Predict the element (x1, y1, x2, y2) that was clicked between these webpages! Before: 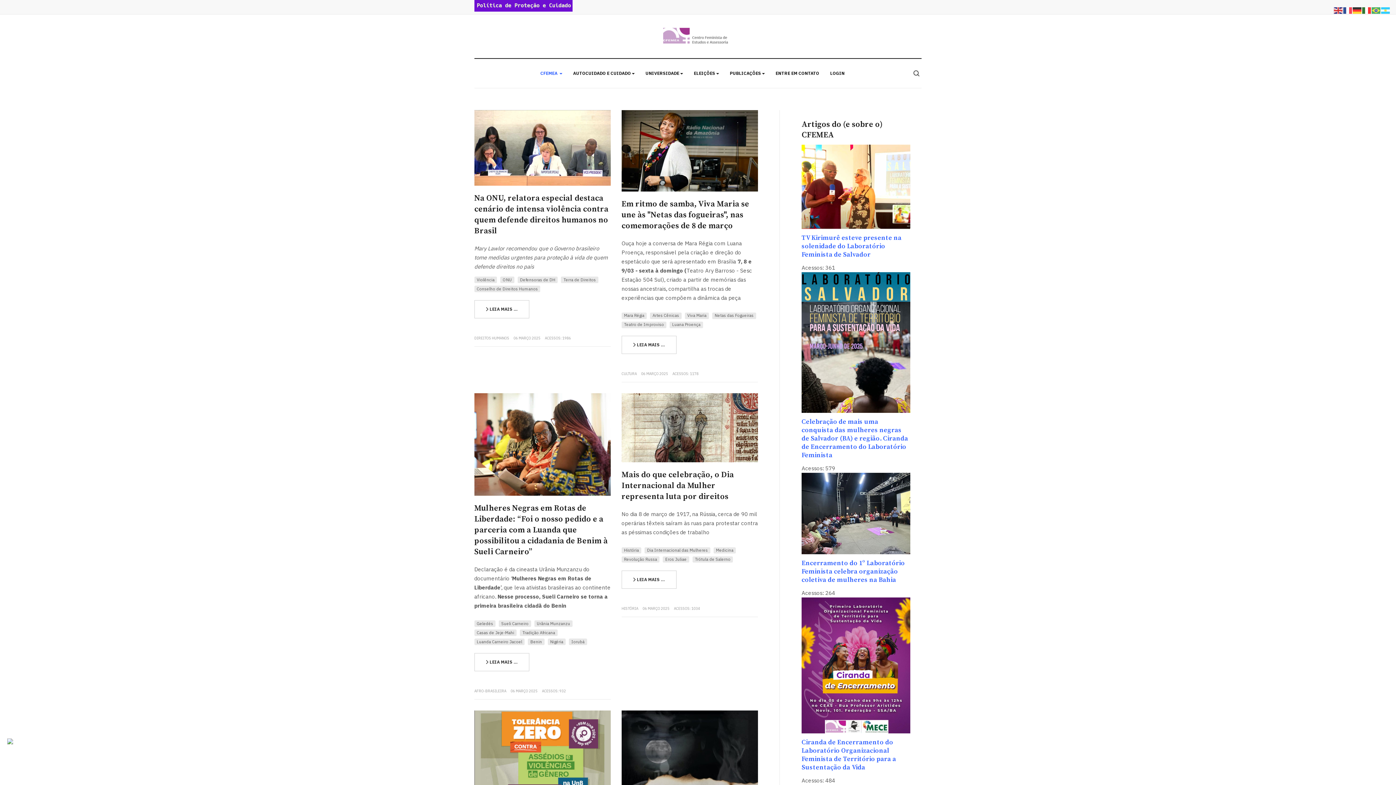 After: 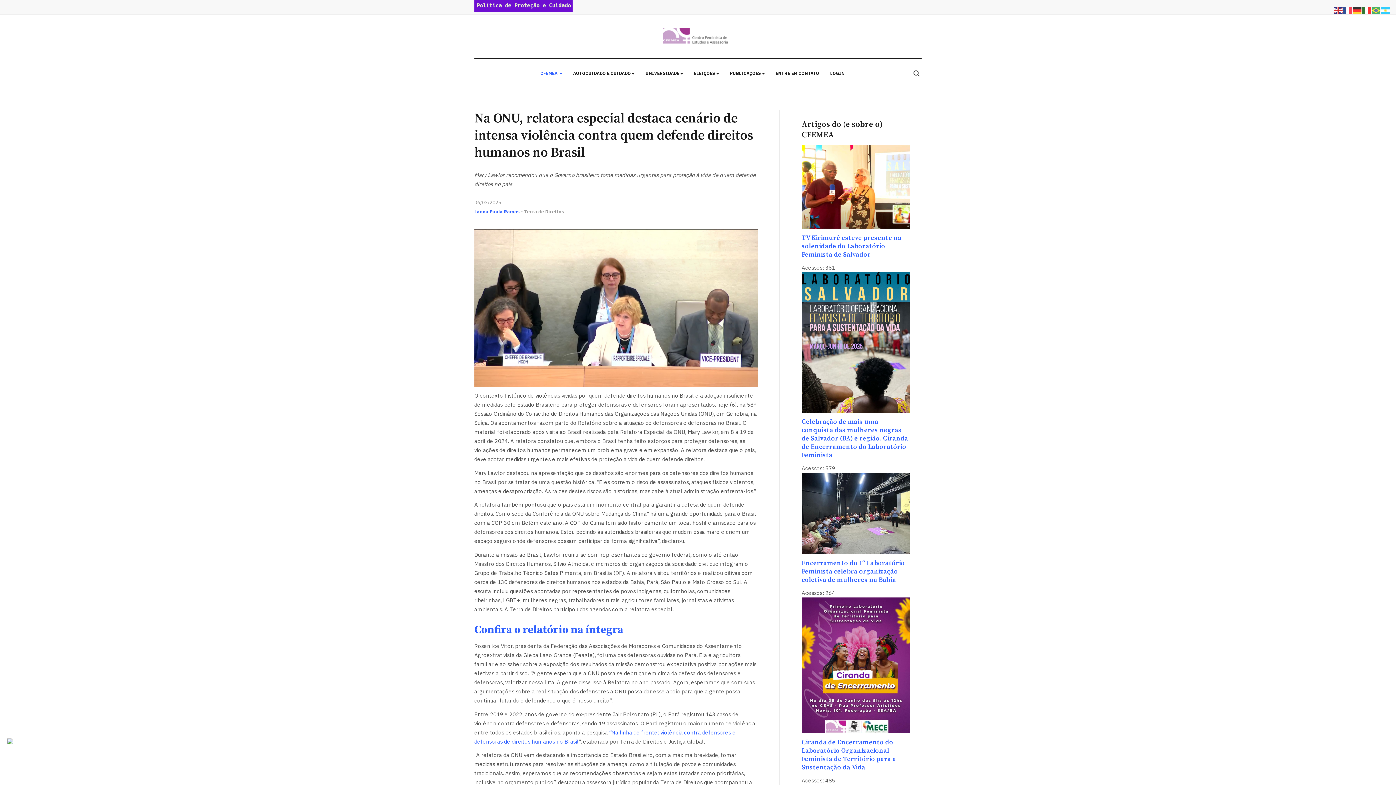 Action: bbox: (474, 300, 529, 318) label: Leia mais …